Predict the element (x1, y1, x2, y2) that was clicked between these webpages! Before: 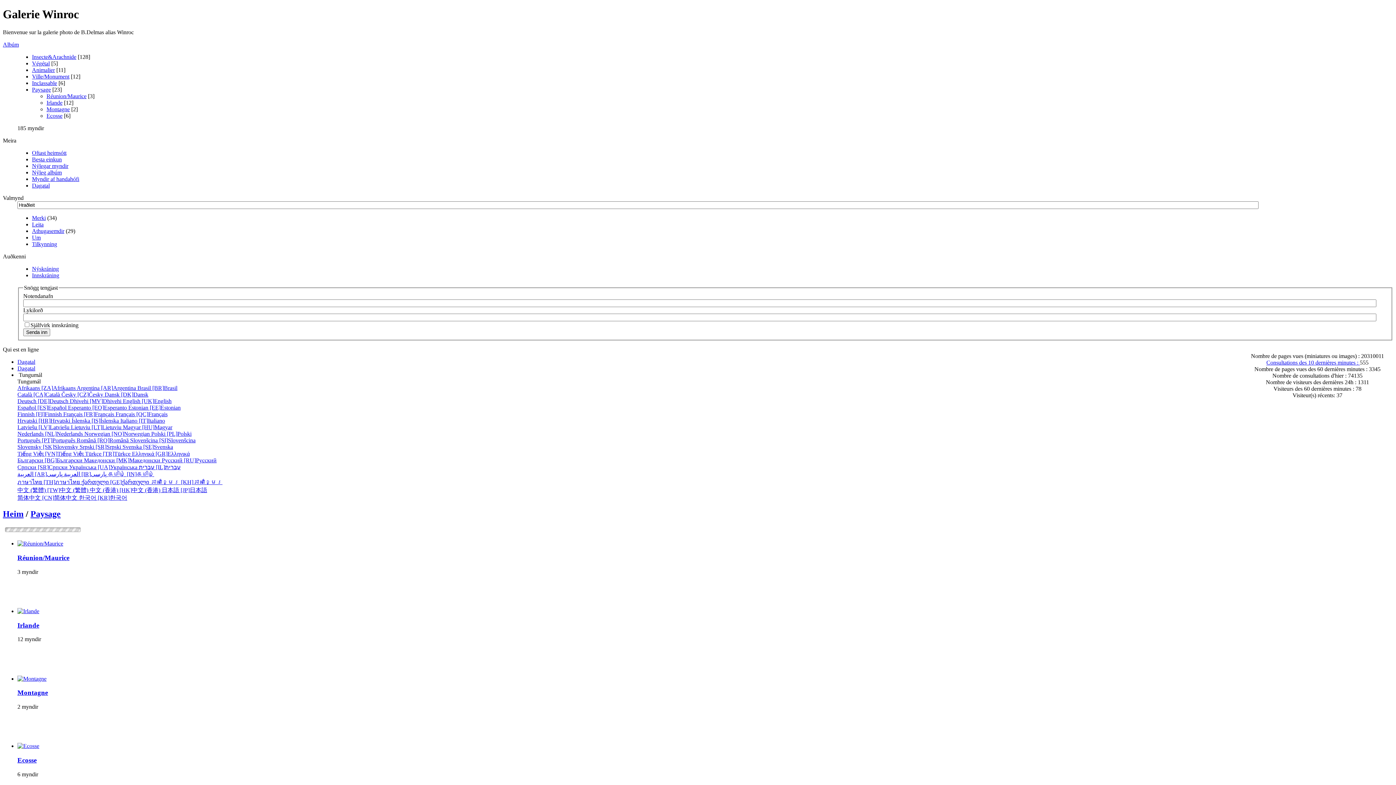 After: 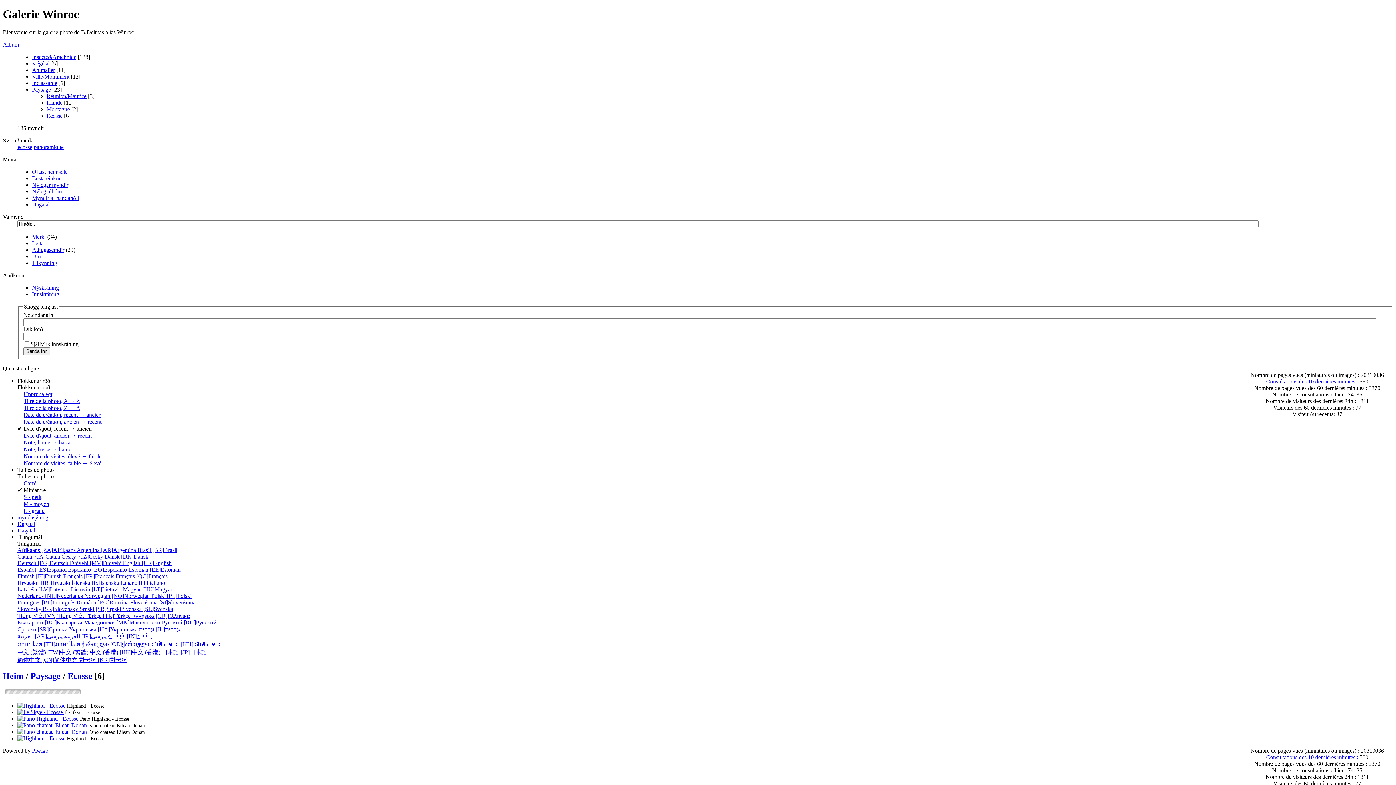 Action: bbox: (46, 112, 62, 118) label: Ecosse